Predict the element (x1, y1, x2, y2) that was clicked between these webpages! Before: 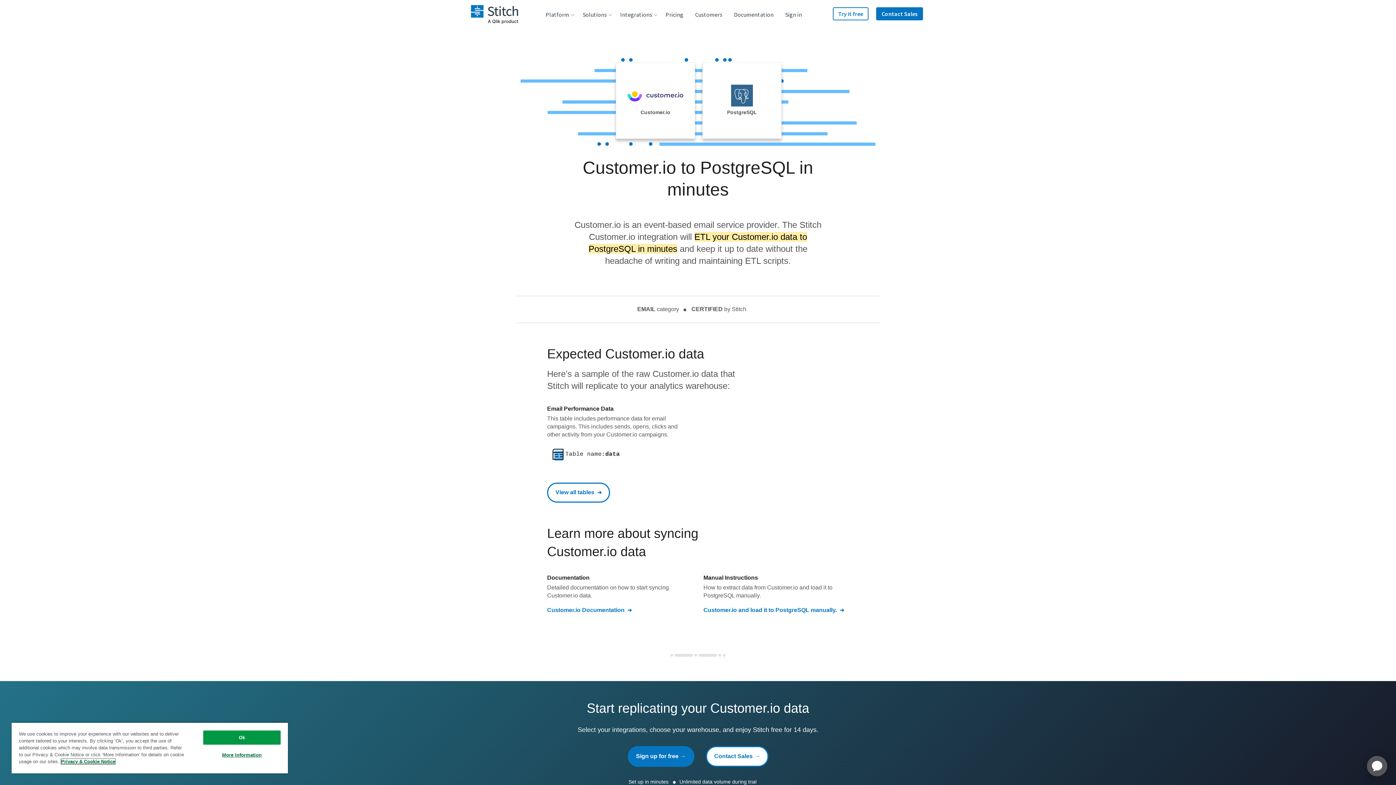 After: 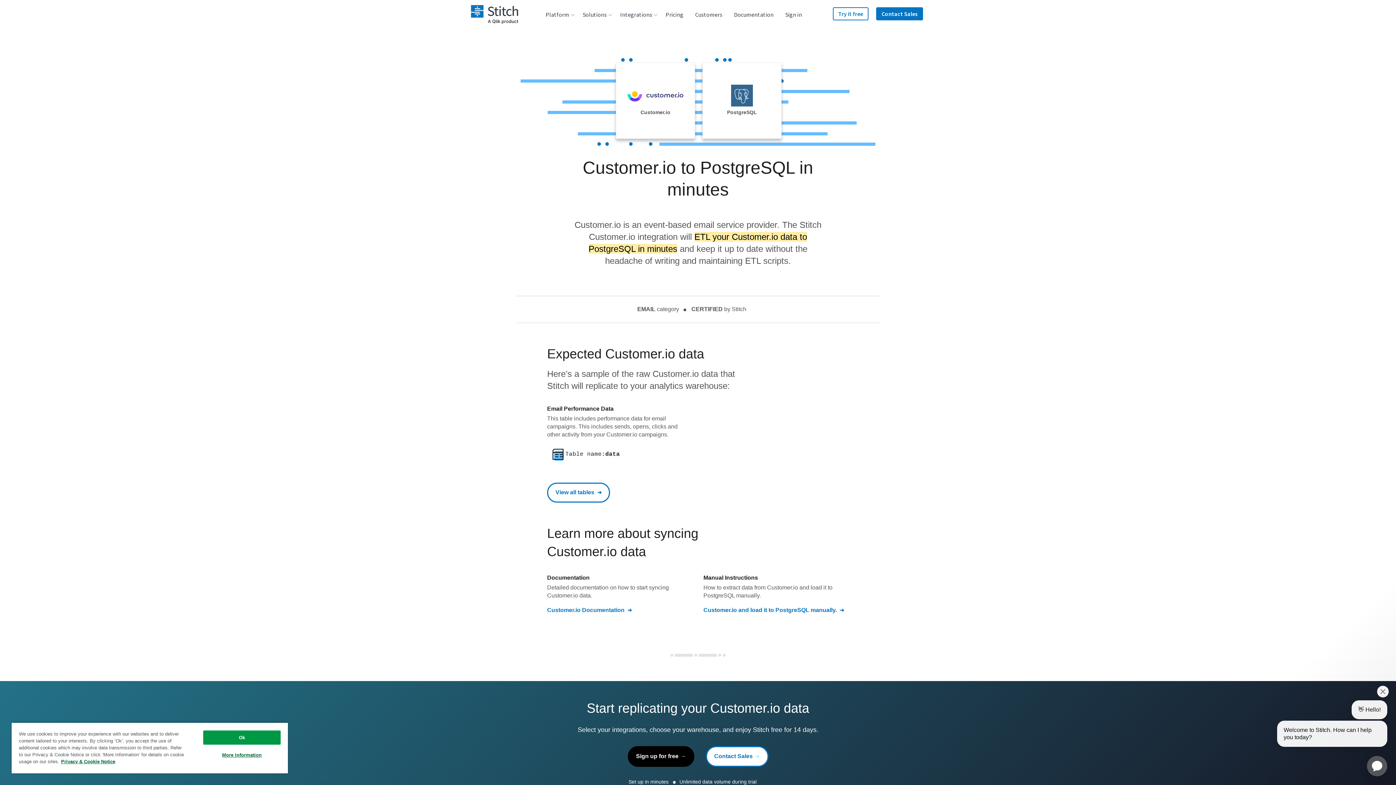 Action: label: Sign up for free → bbox: (627, 746, 694, 767)